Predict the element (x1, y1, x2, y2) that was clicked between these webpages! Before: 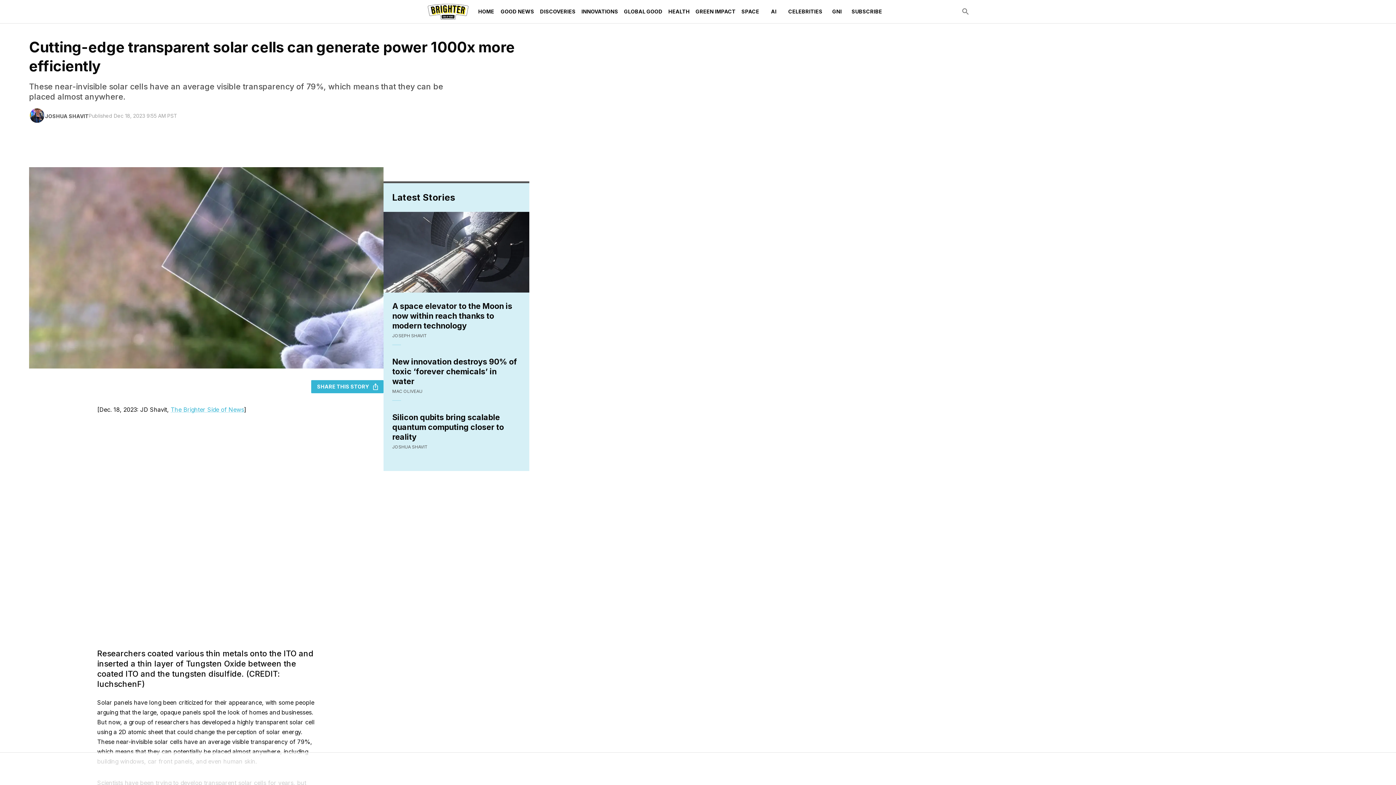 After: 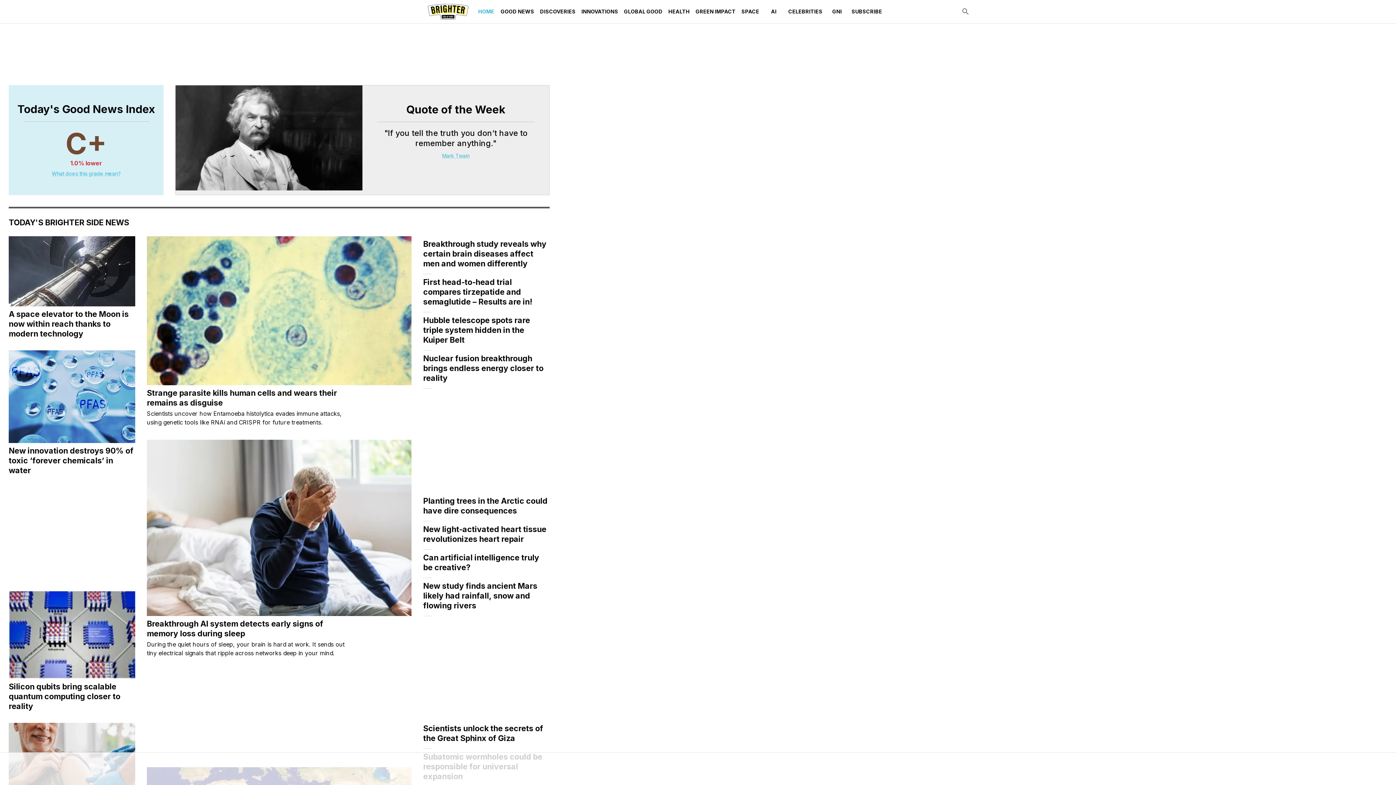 Action: bbox: (427, 0, 468, 23)